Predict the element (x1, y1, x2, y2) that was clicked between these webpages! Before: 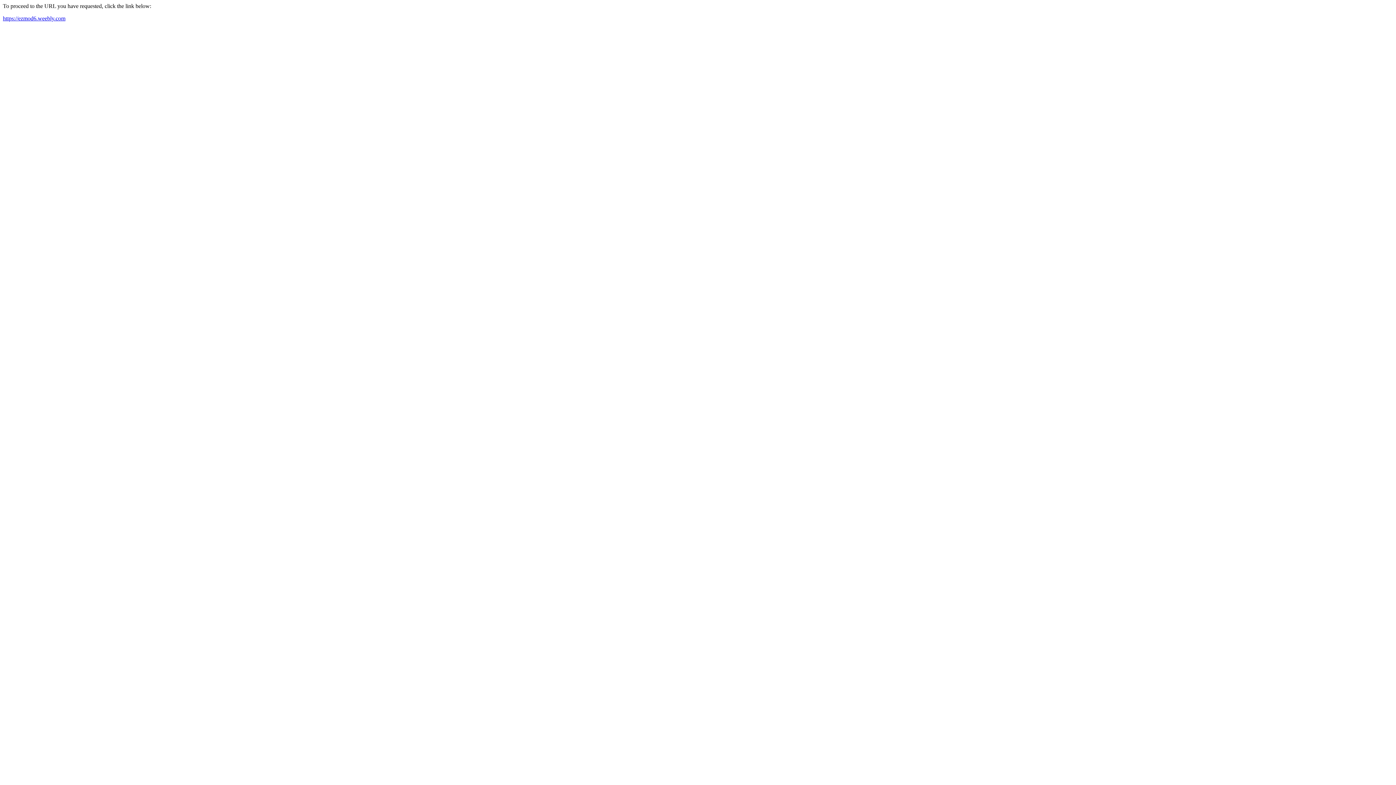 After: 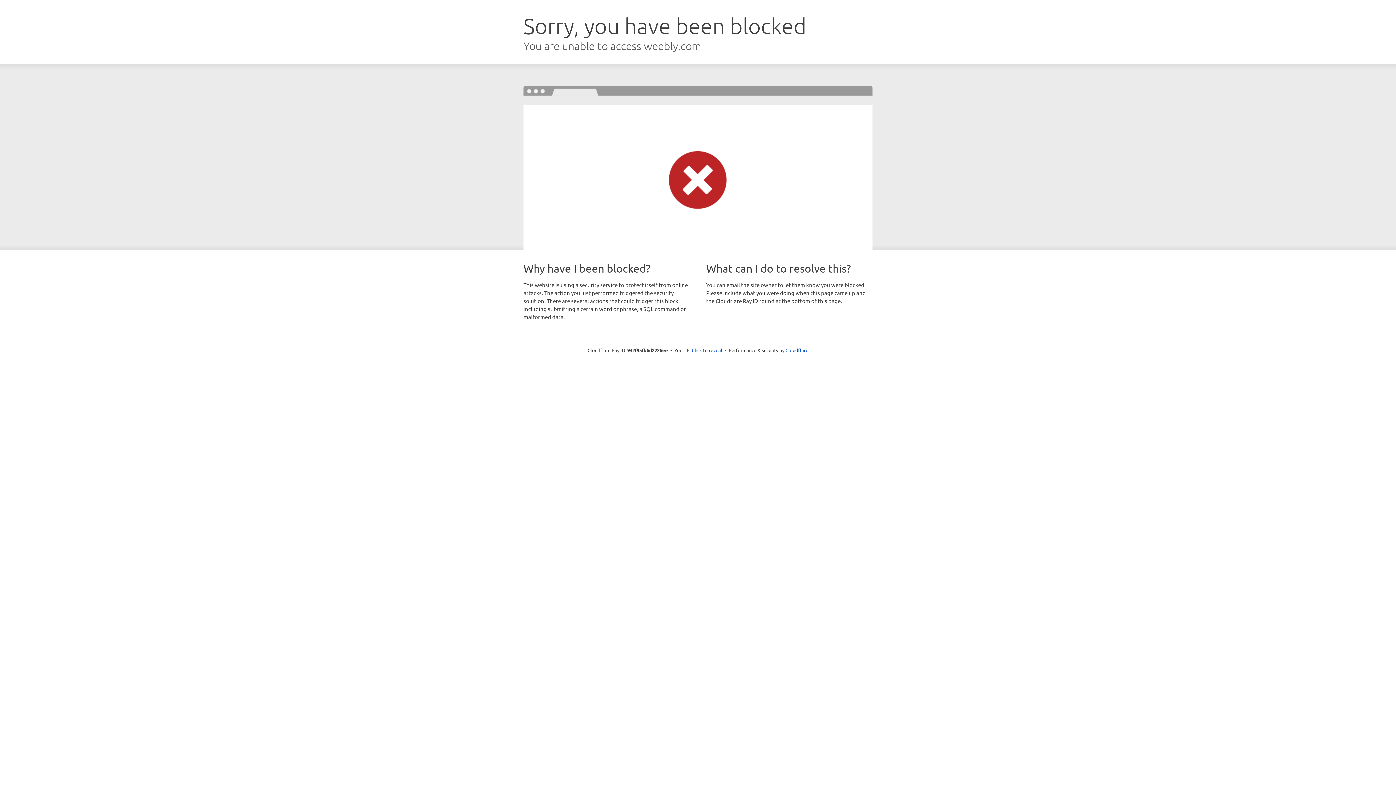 Action: label: https://ezmod6.weebly.com bbox: (2, 15, 65, 21)